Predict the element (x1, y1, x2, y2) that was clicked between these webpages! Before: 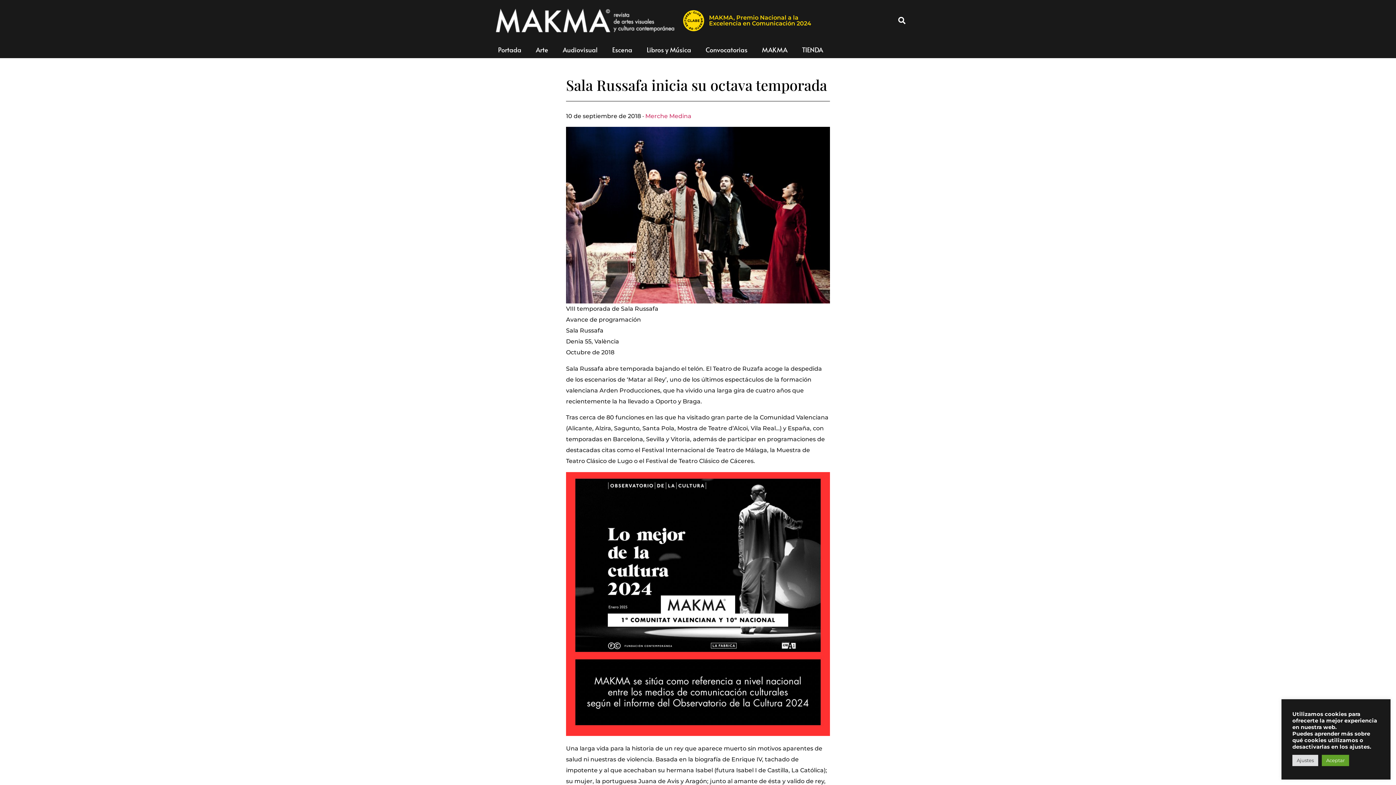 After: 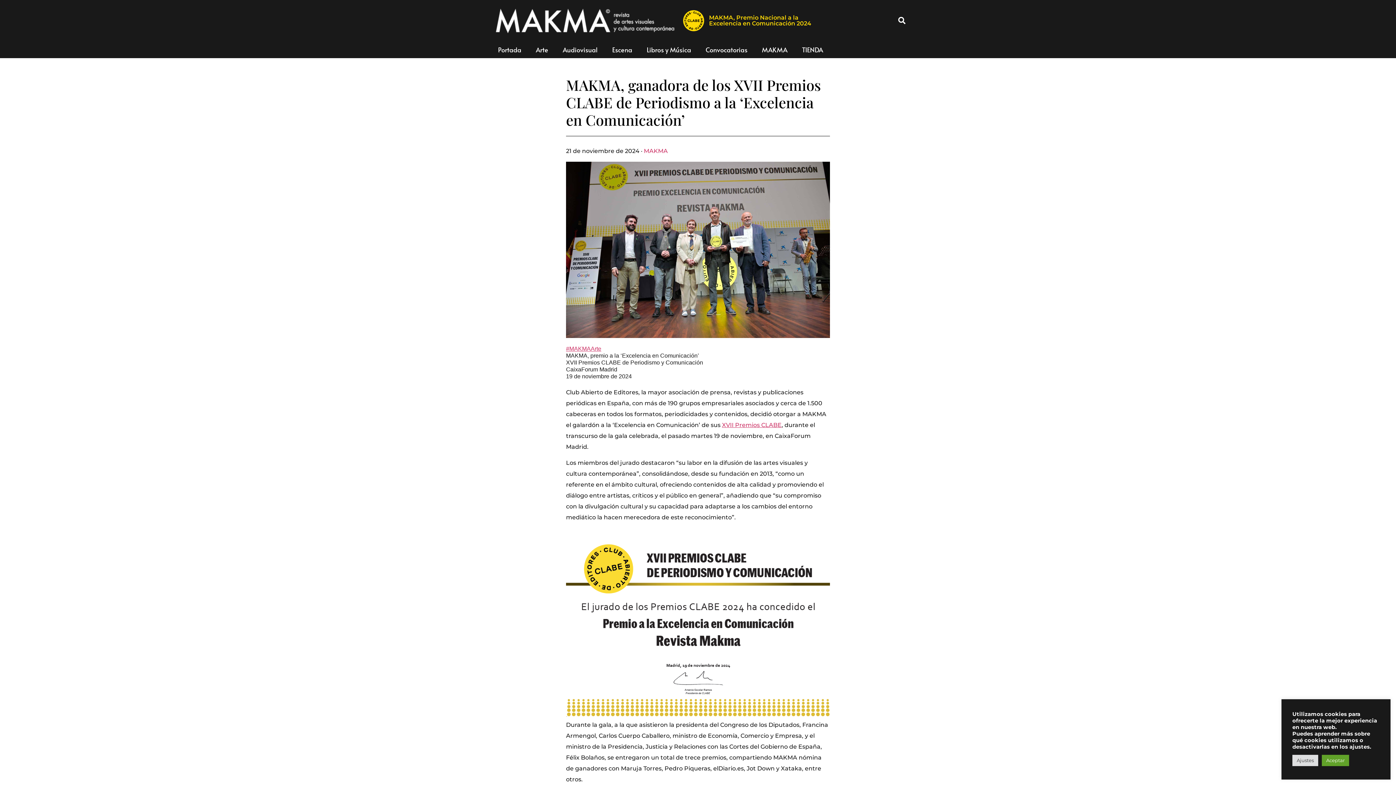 Action: label: MAKMA, Premio Nacional a la Excelencia en Comunicación 2024 bbox: (709, 14, 811, 26)